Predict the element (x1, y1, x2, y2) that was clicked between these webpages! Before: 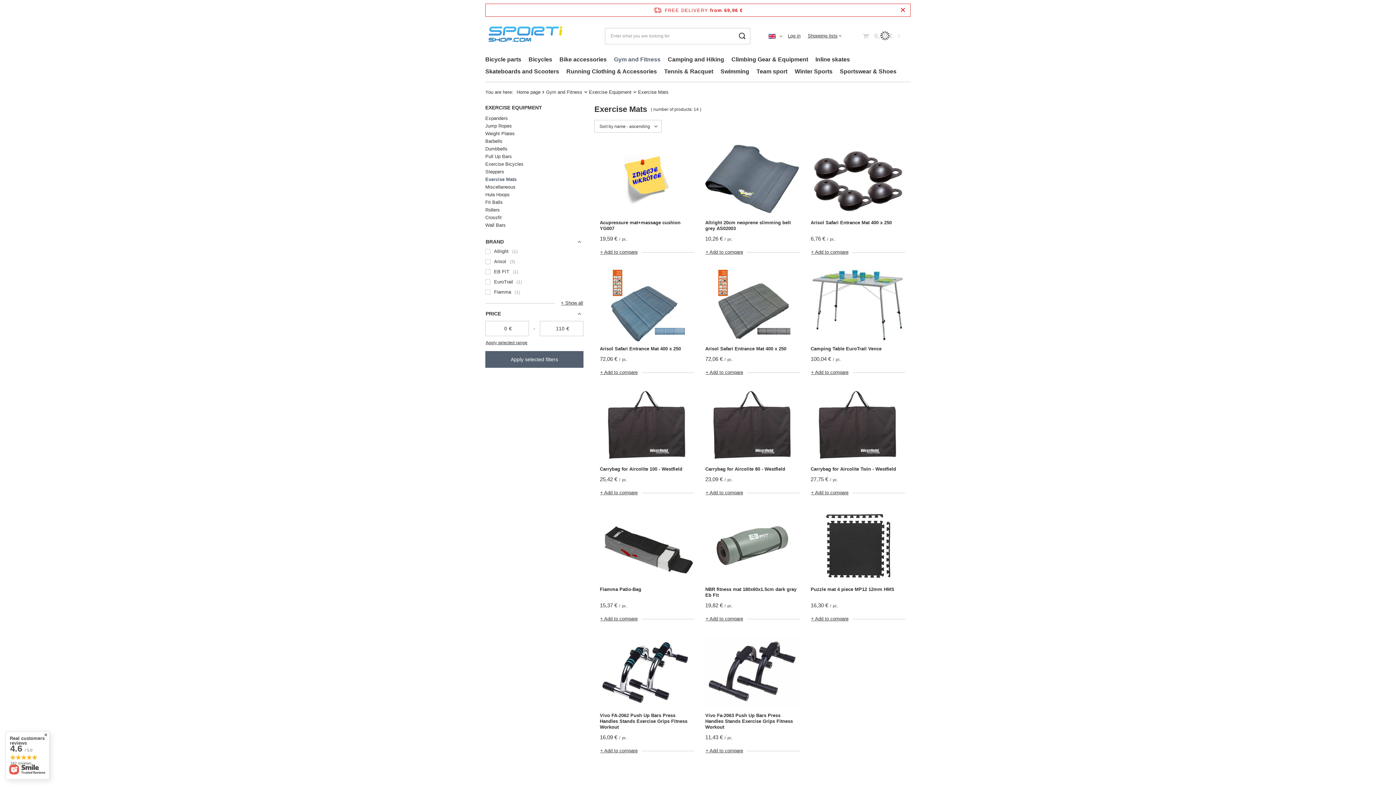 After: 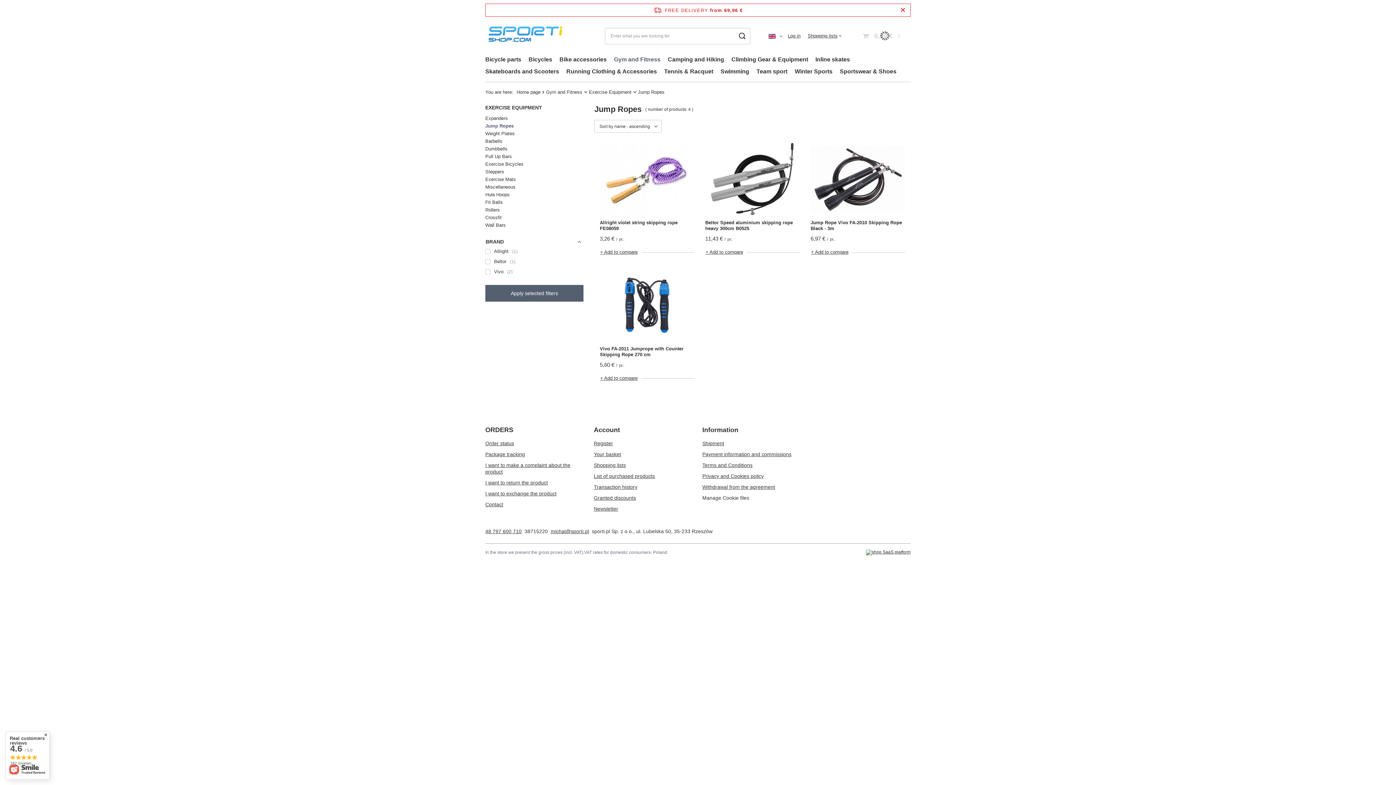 Action: bbox: (485, 122, 583, 129) label: Jump Ropes